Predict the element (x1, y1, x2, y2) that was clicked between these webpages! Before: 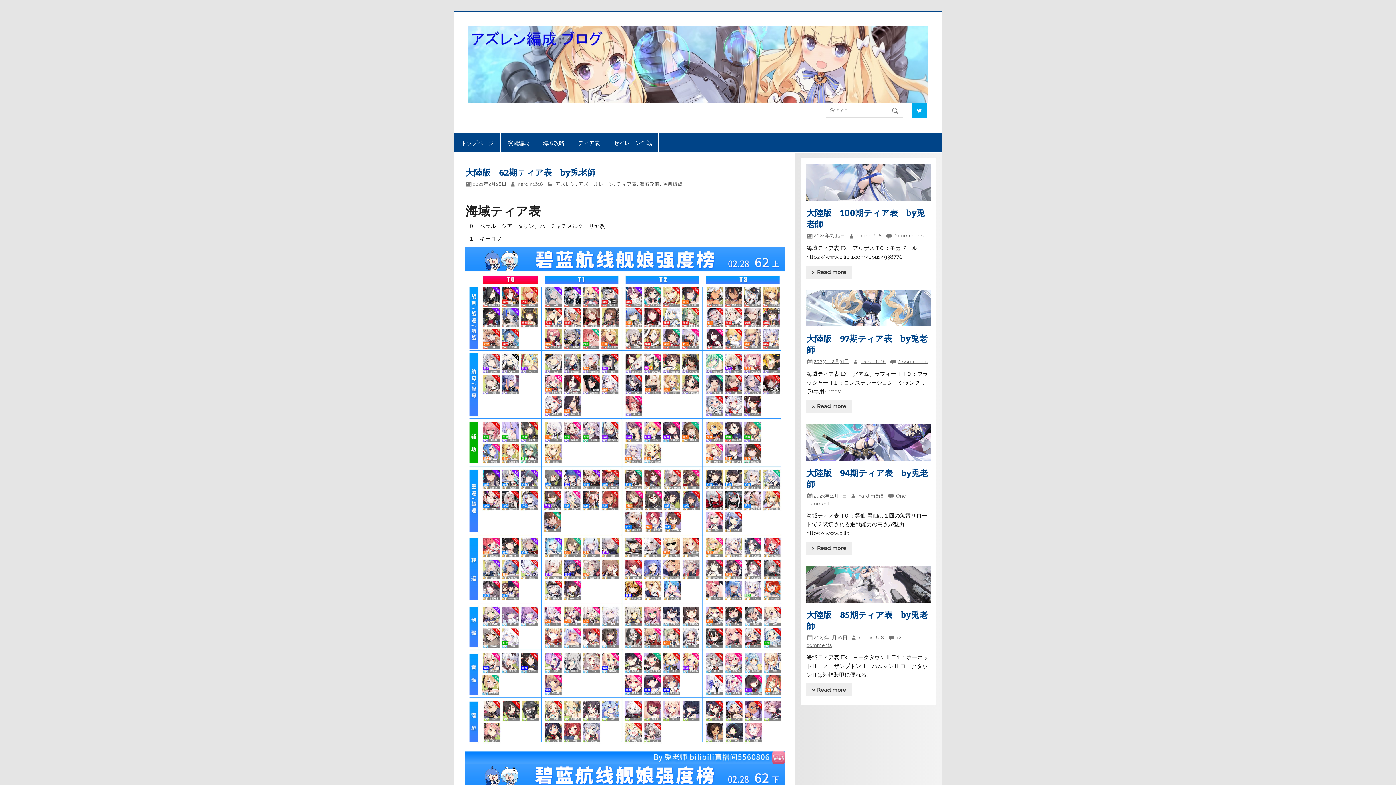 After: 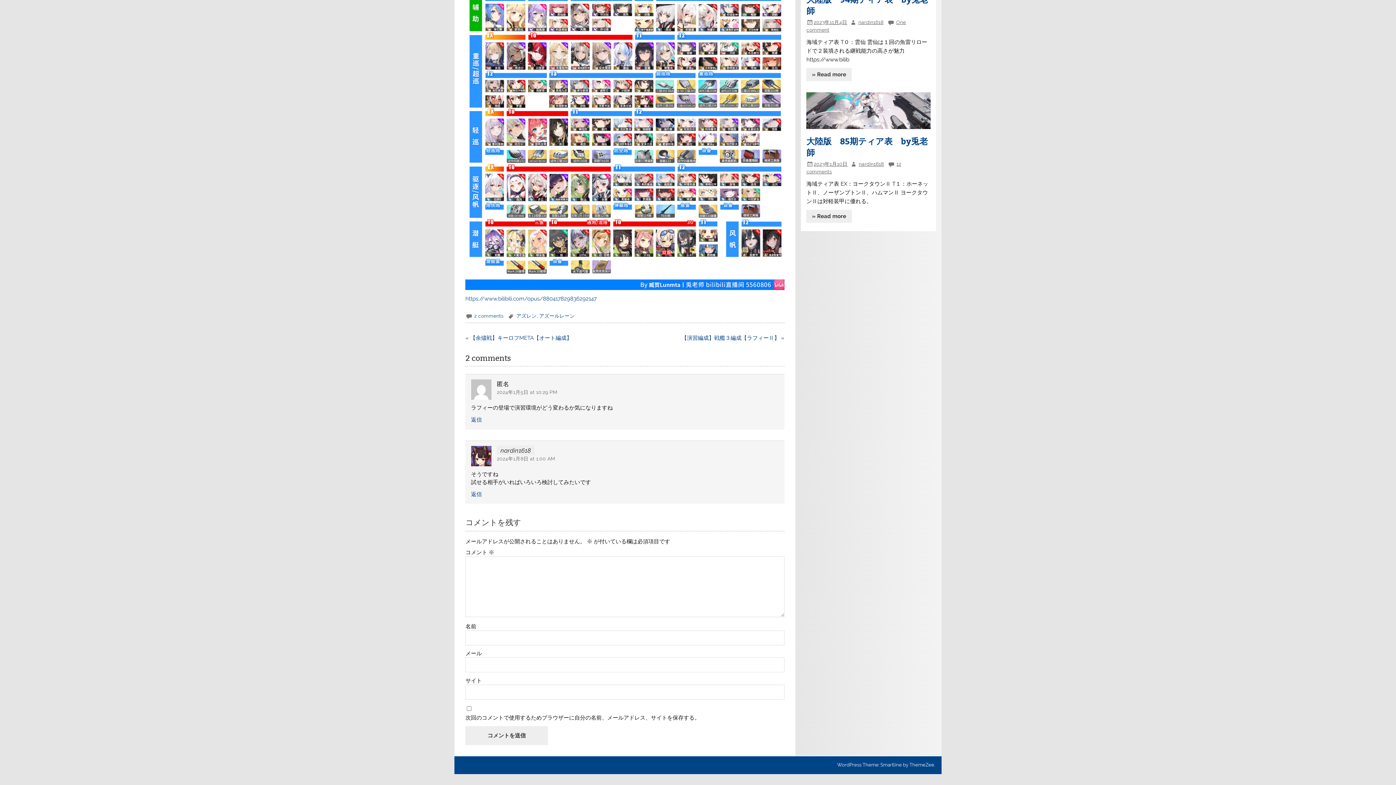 Action: bbox: (898, 358, 928, 364) label: 2 comments